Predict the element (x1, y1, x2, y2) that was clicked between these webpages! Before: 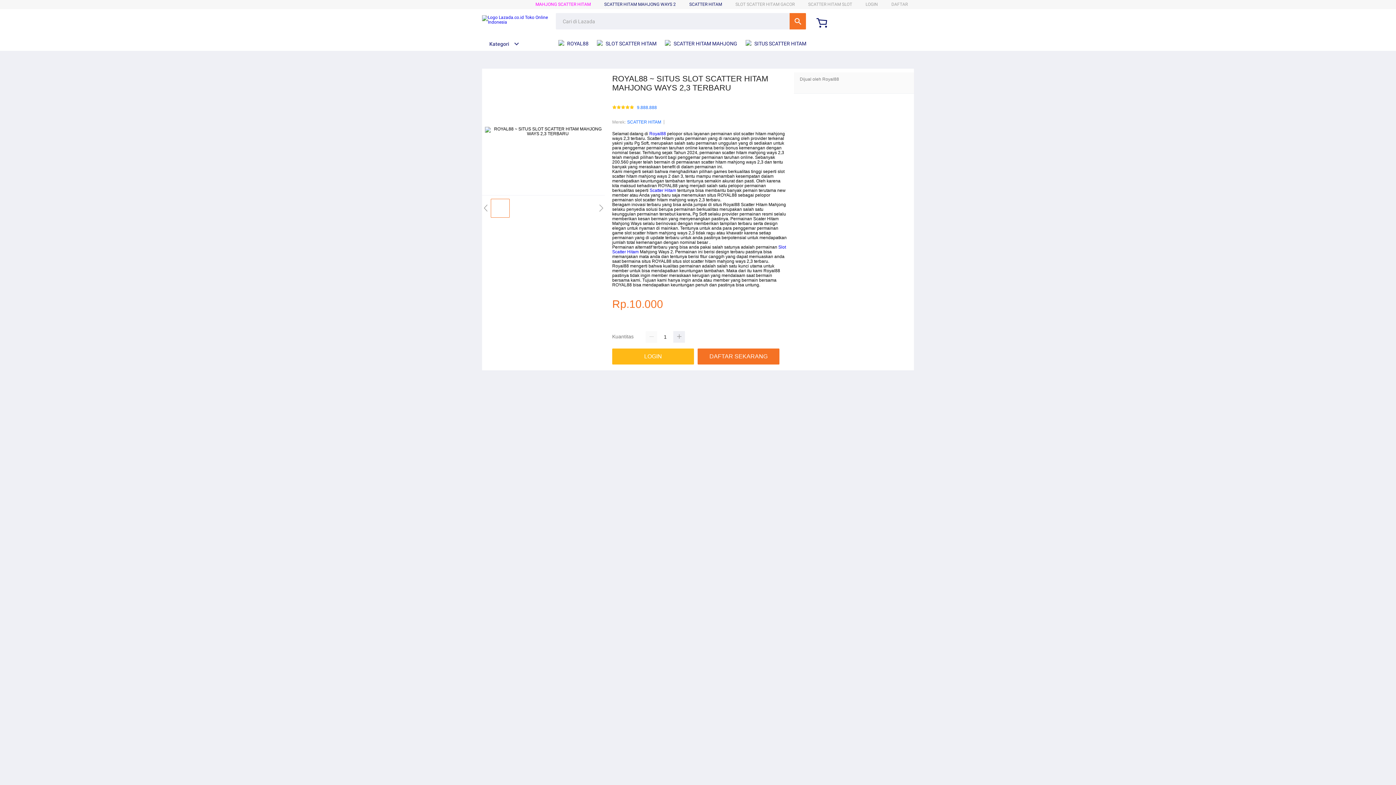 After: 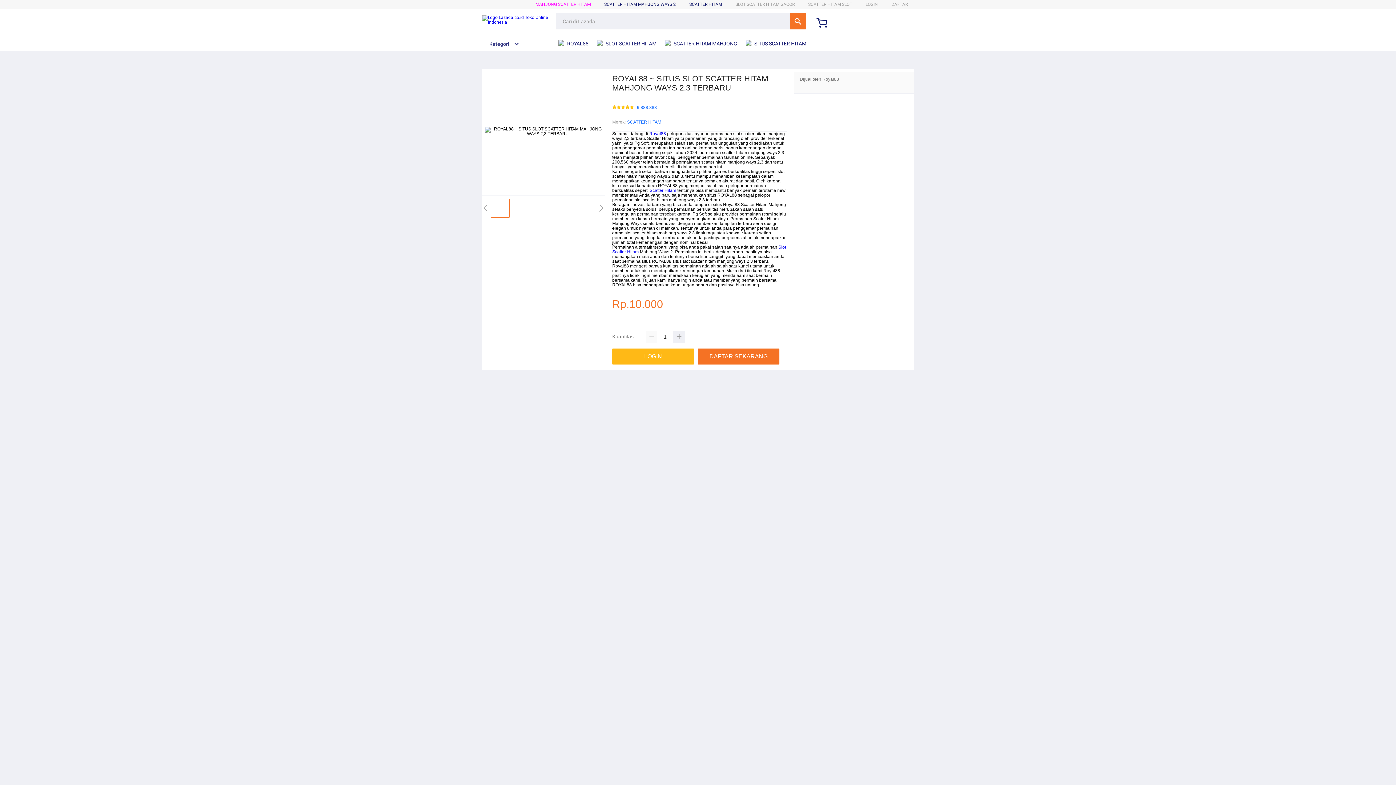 Action: bbox: (649, 131, 666, 136) label: Royal88